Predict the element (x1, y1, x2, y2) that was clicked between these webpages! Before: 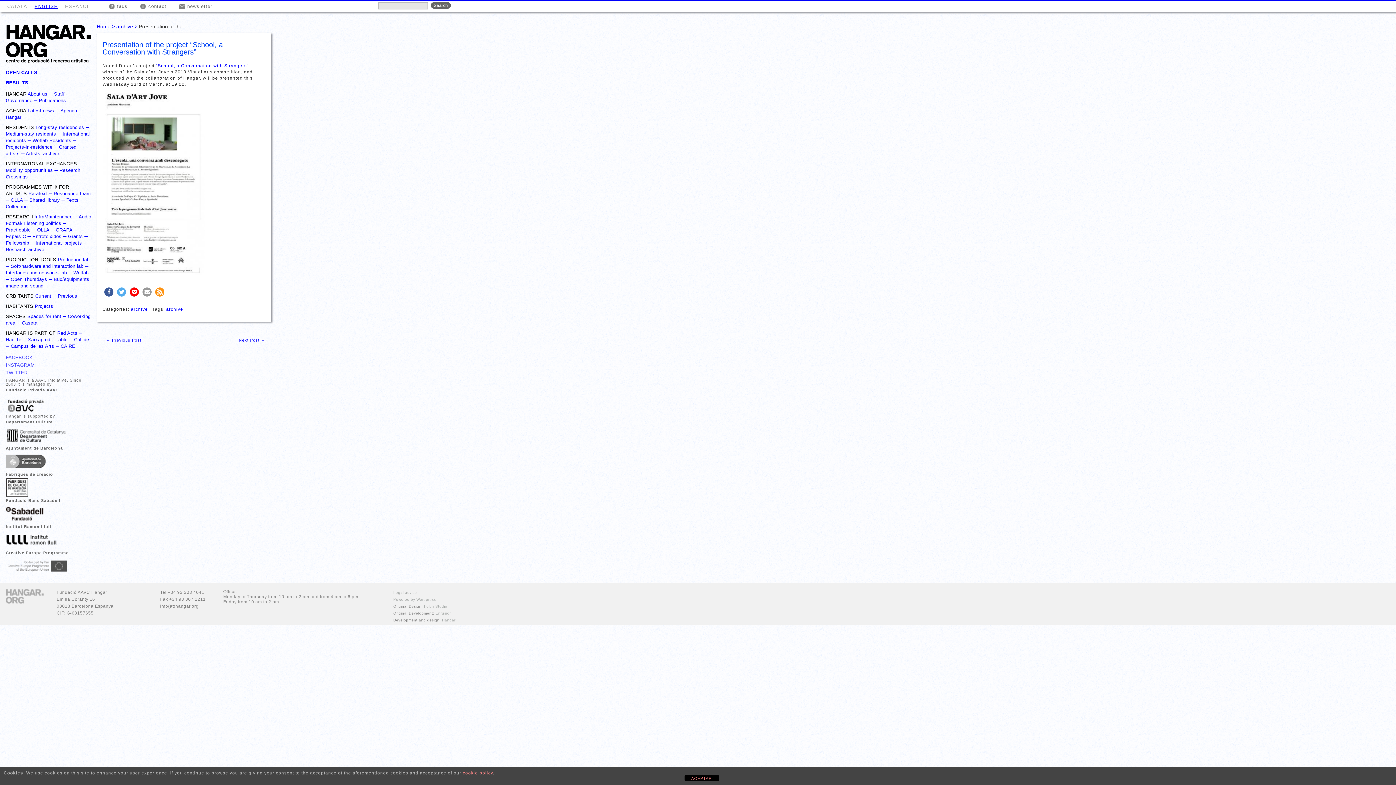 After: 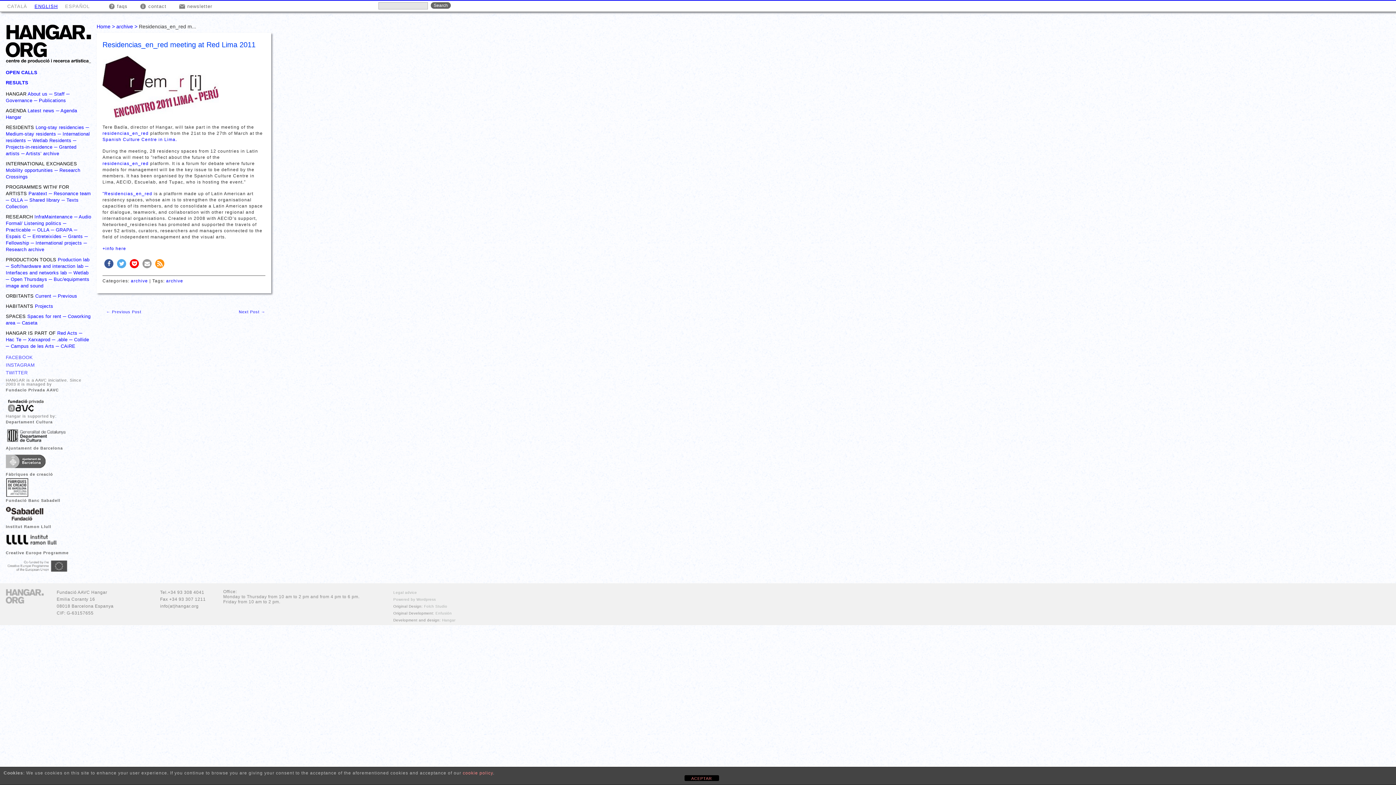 Action: bbox: (238, 338, 265, 342) label: Next Post →